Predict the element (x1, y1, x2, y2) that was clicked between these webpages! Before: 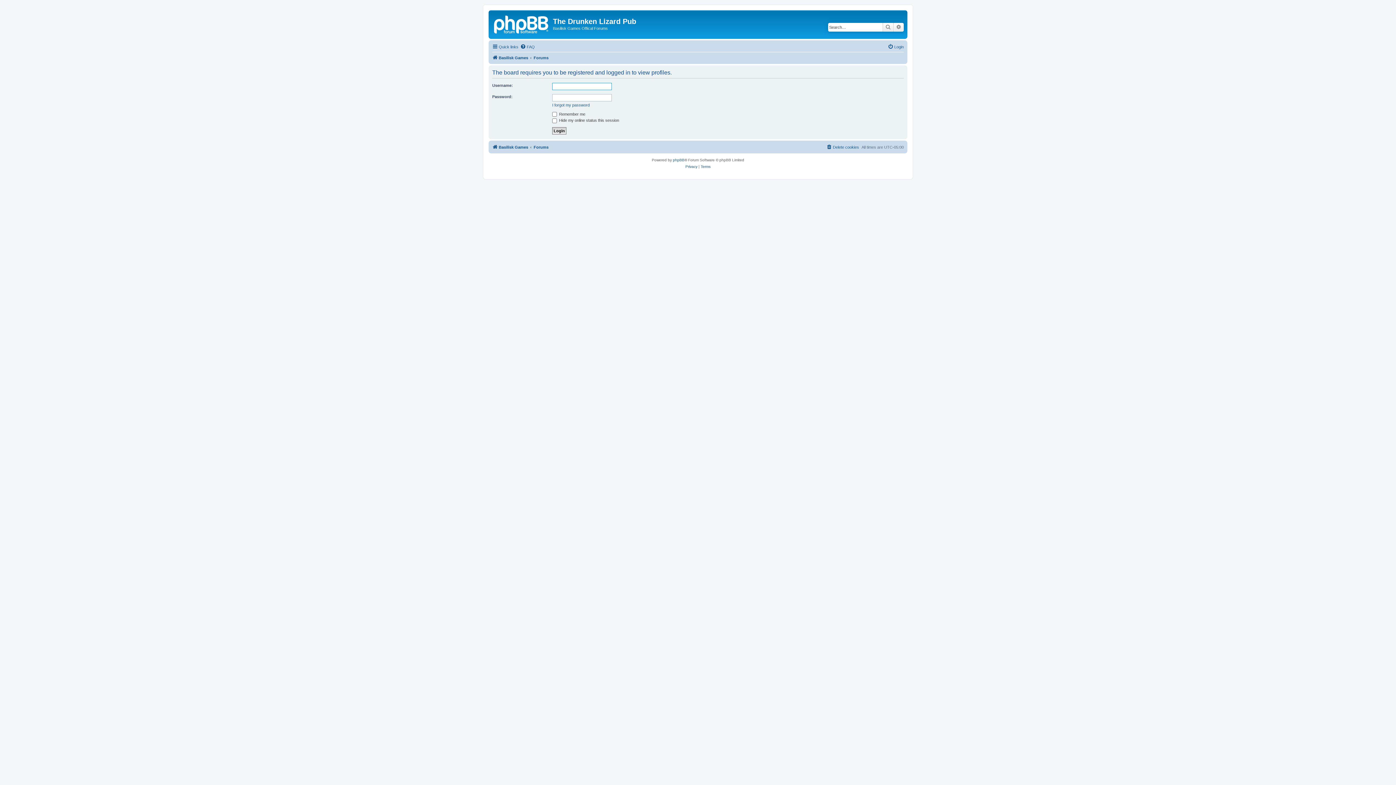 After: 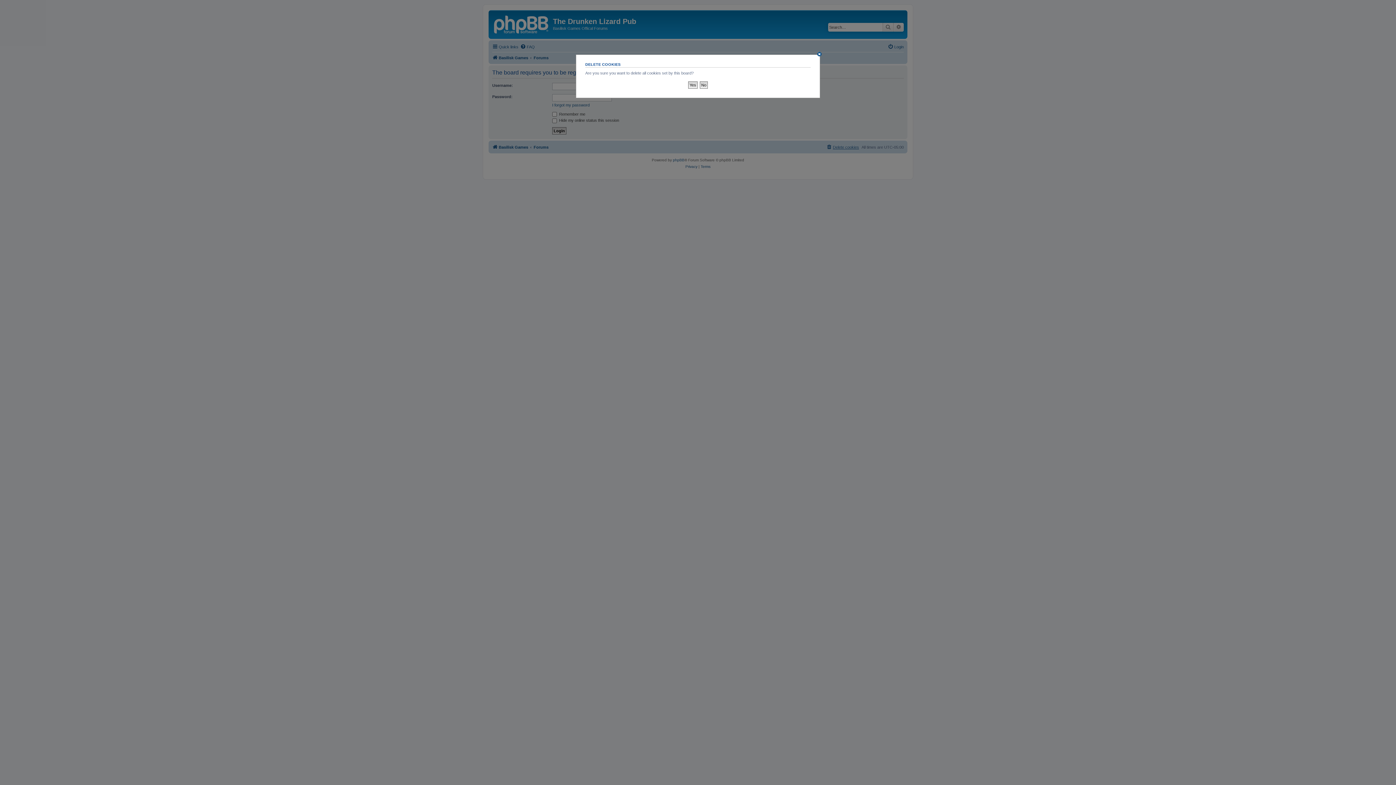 Action: label: Delete cookies bbox: (826, 142, 859, 151)